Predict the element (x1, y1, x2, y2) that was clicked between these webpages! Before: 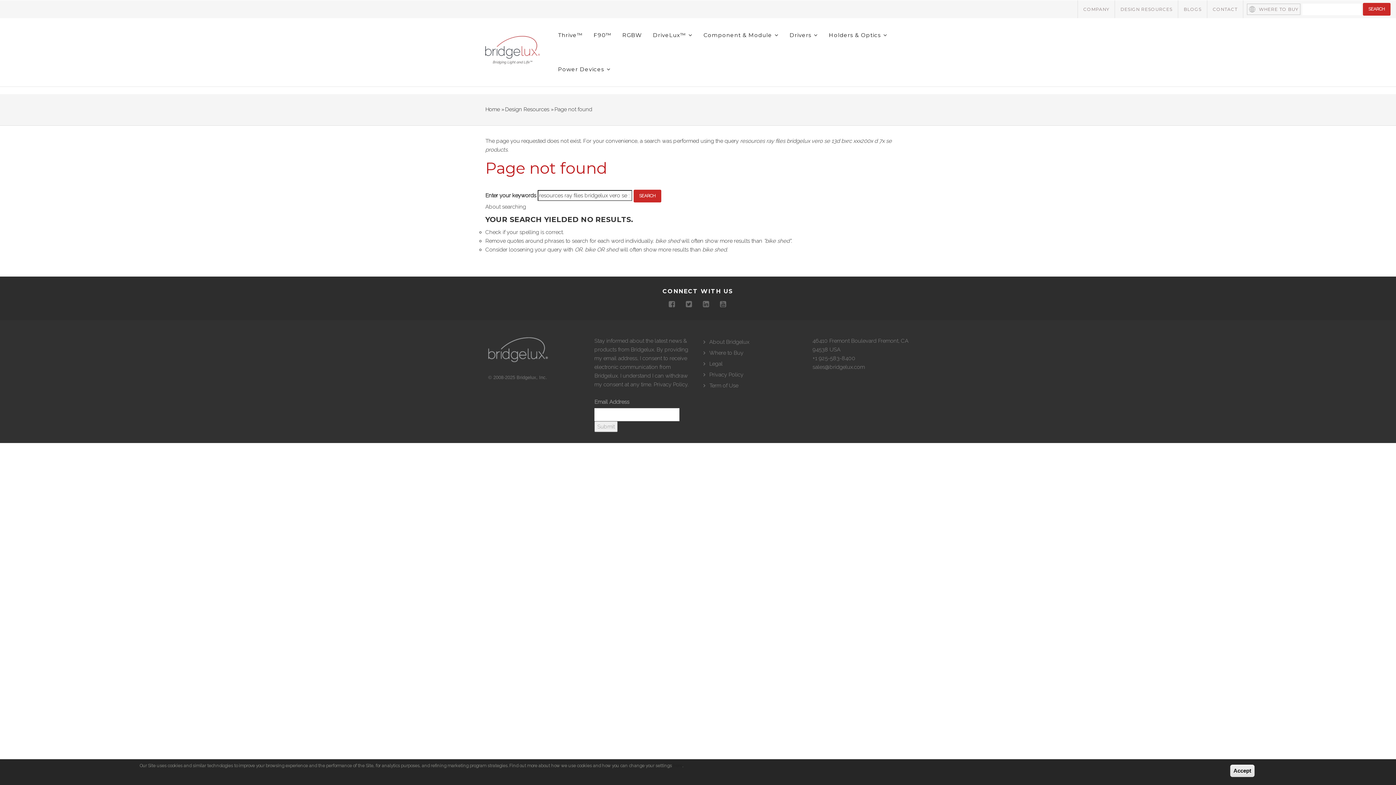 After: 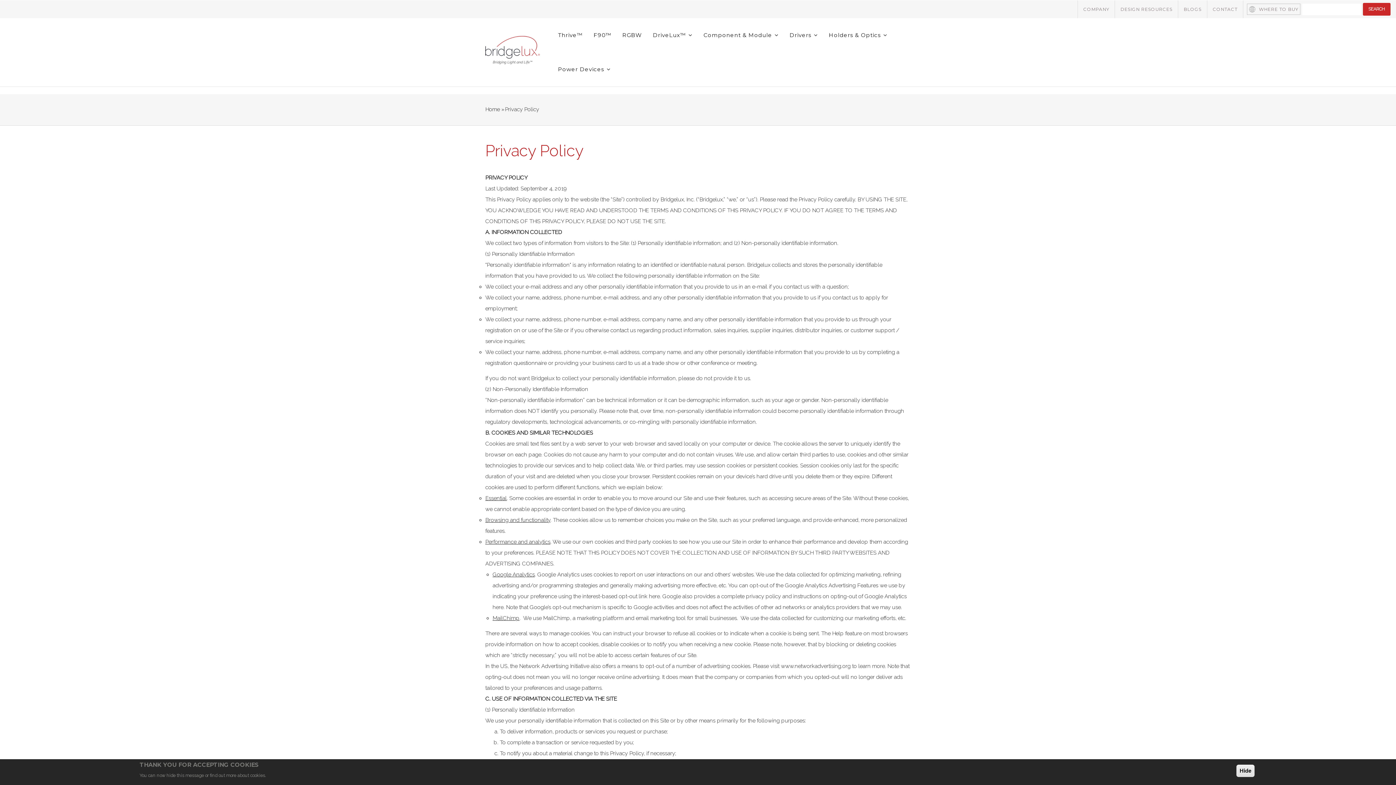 Action: label: Privacy Policy bbox: (703, 371, 743, 378)